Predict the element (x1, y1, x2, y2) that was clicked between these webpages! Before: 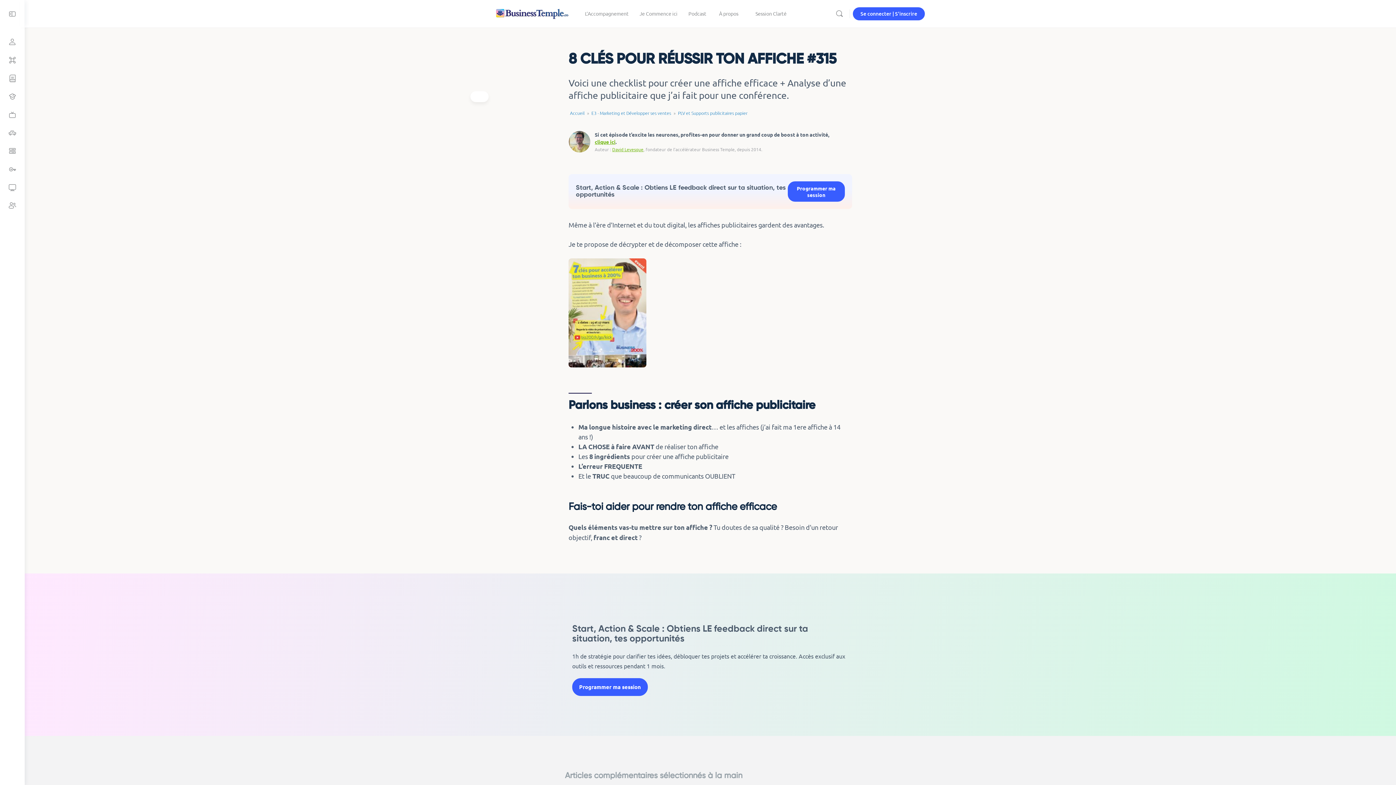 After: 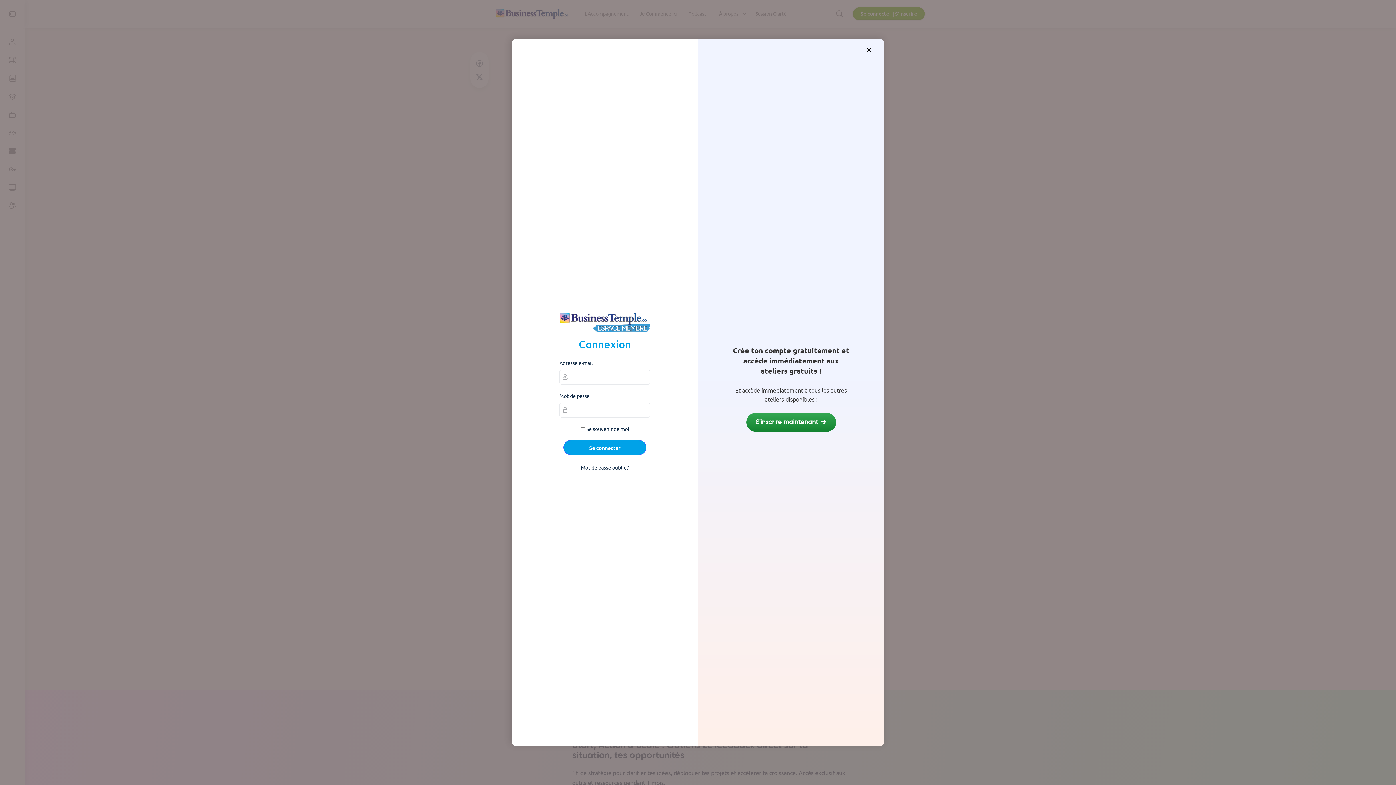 Action: label: Se connecter | S'inscrire bbox: (853, 7, 925, 20)